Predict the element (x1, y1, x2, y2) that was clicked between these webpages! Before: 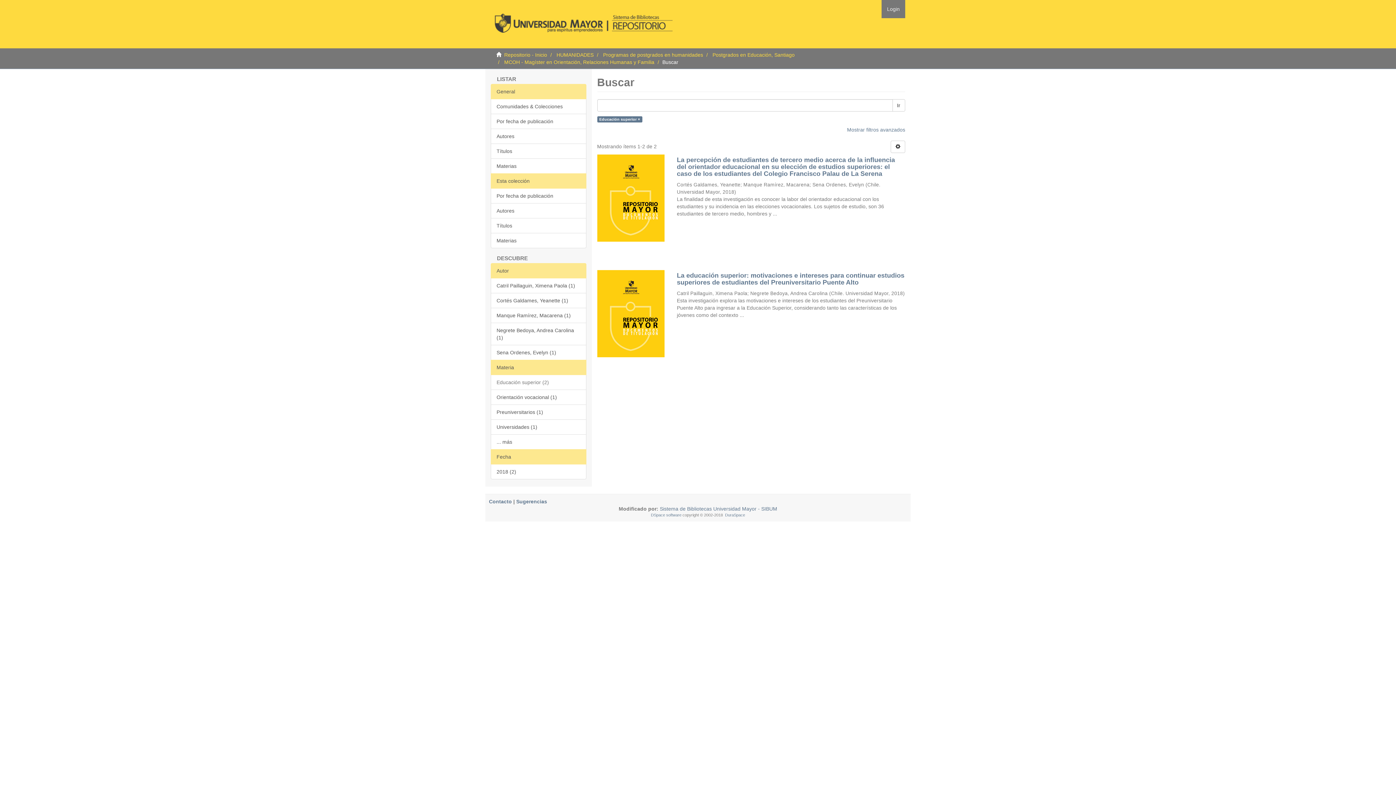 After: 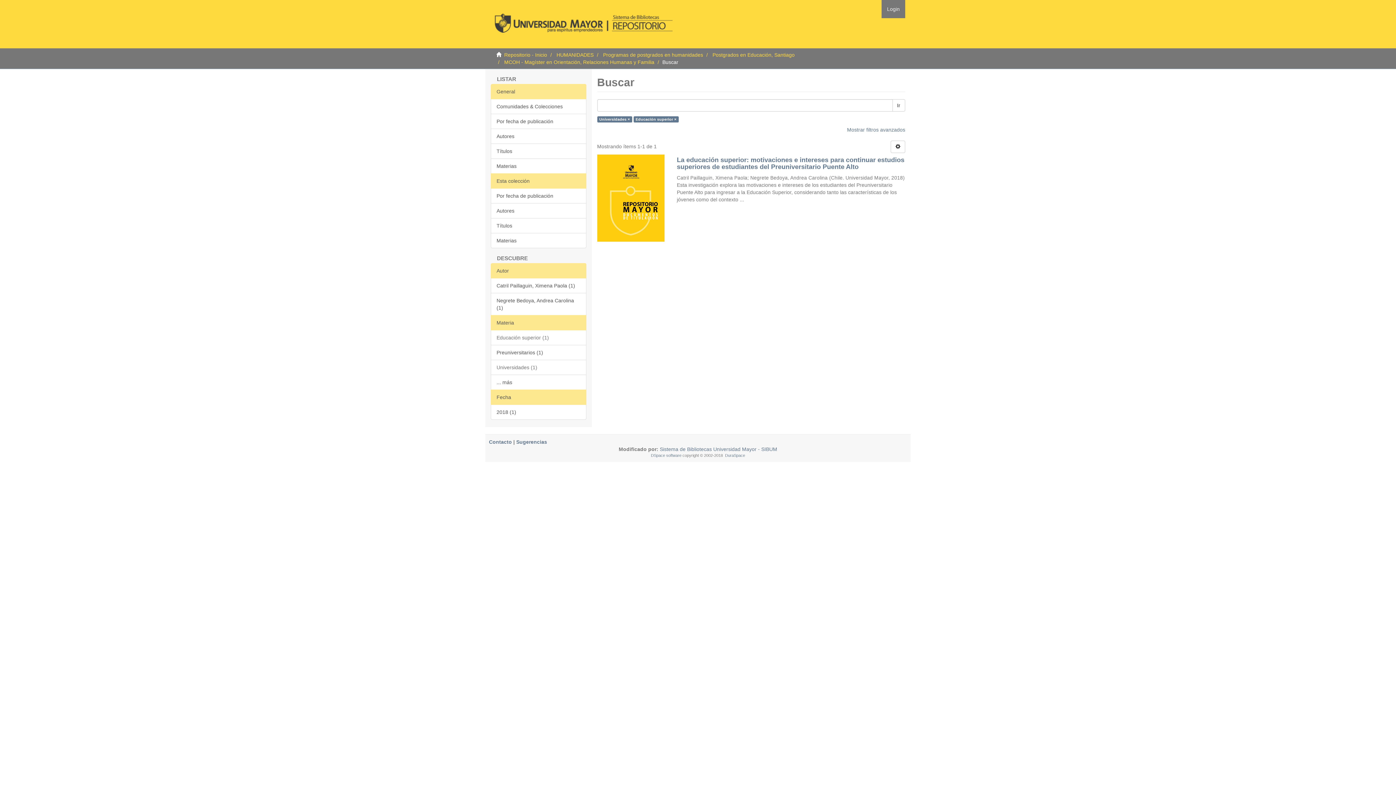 Action: bbox: (490, 419, 586, 434) label: Universidades (1)